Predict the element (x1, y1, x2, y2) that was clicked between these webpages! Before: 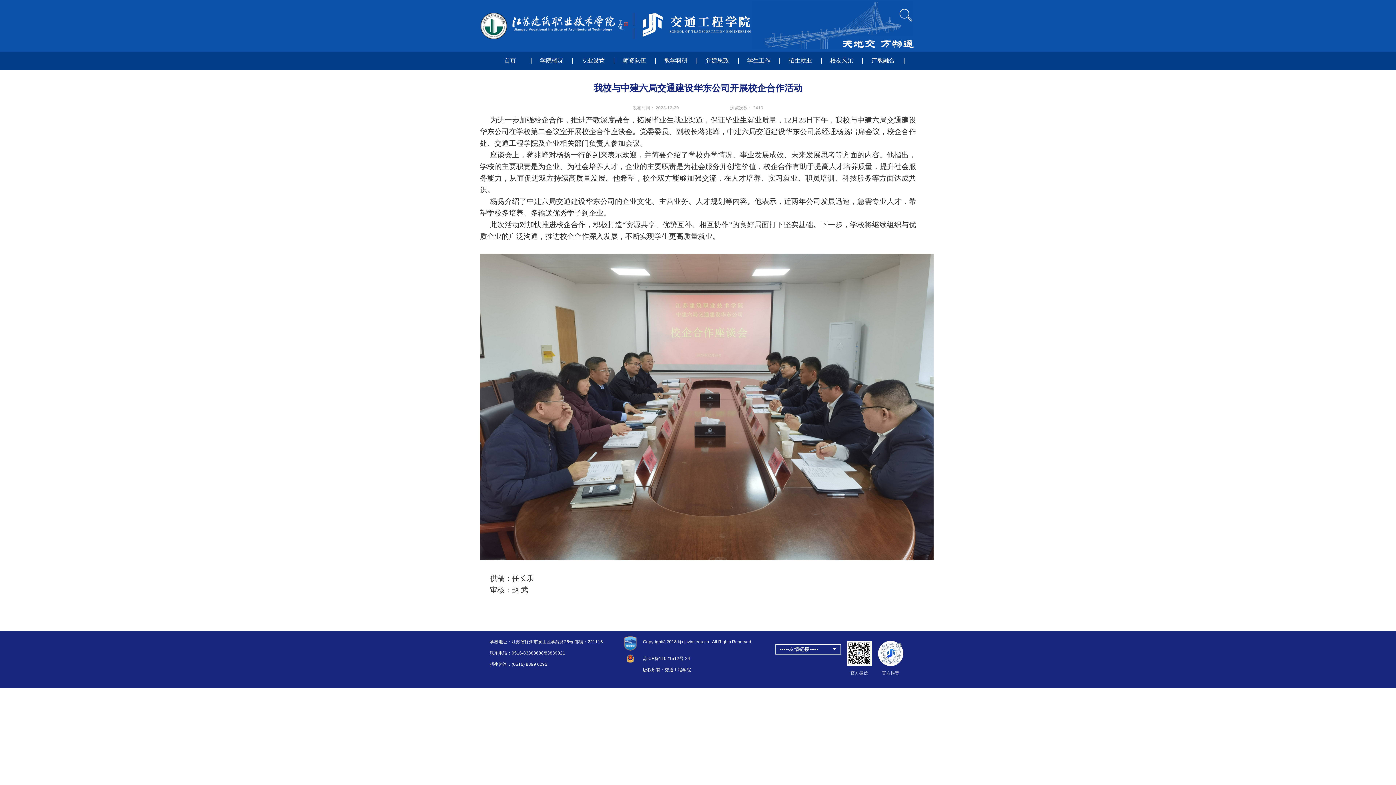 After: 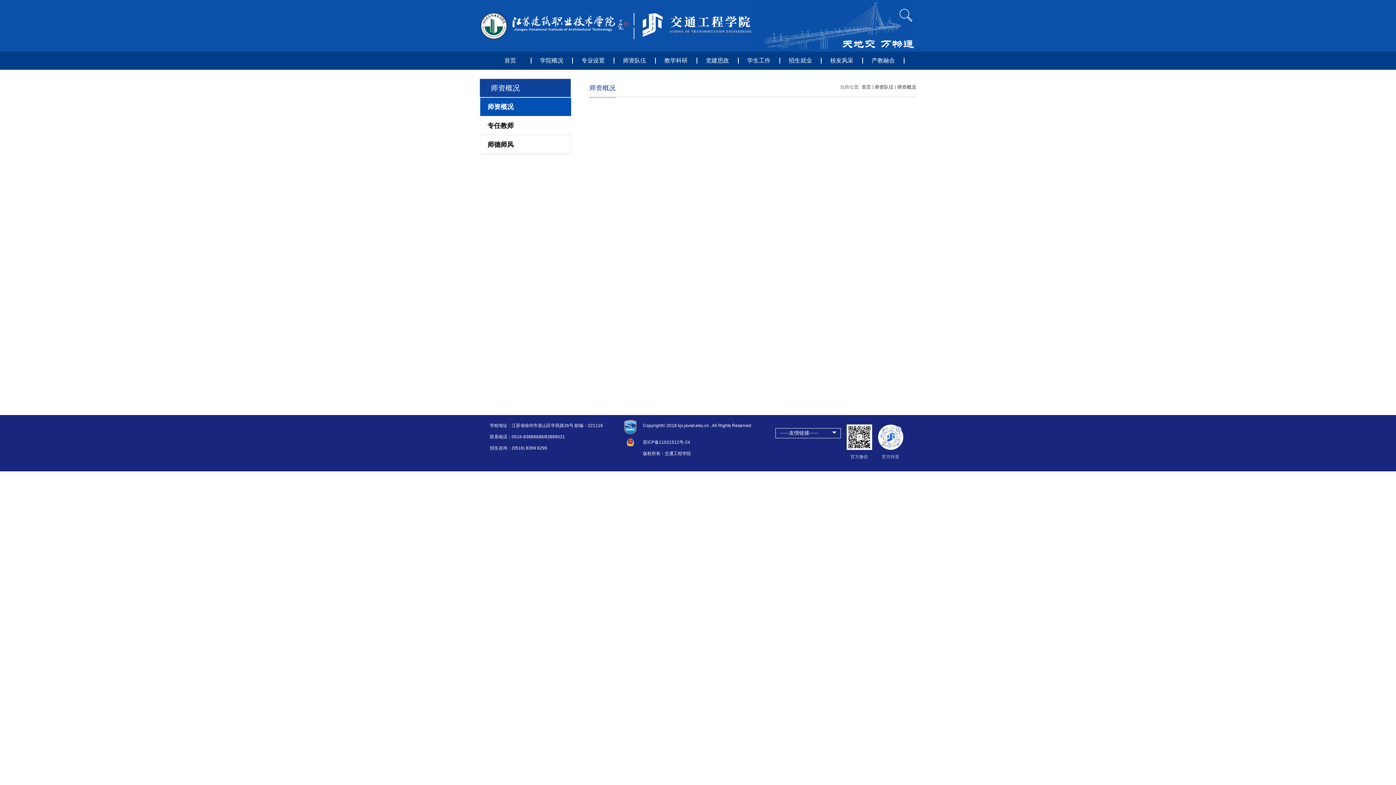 Action: label: 师资队伍 bbox: (614, 51, 655, 69)